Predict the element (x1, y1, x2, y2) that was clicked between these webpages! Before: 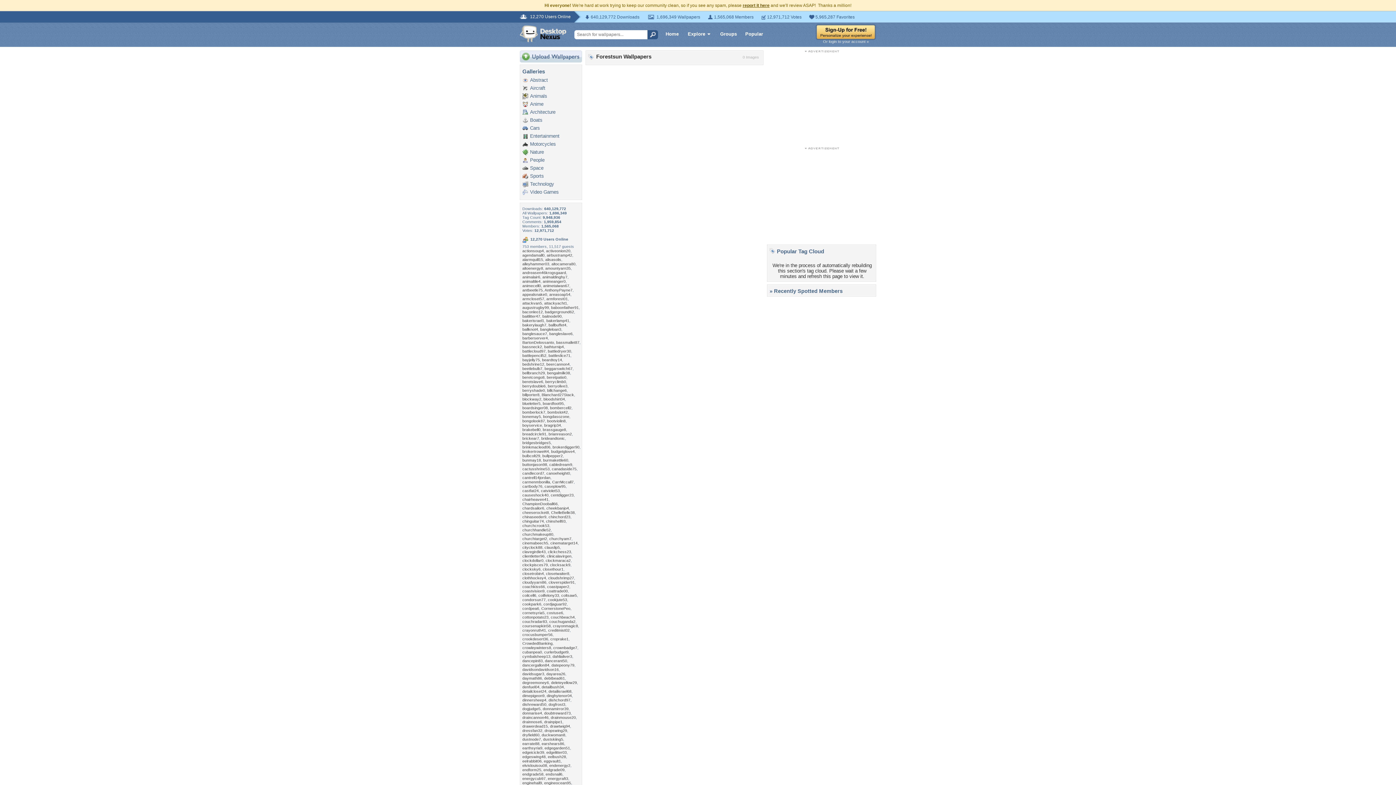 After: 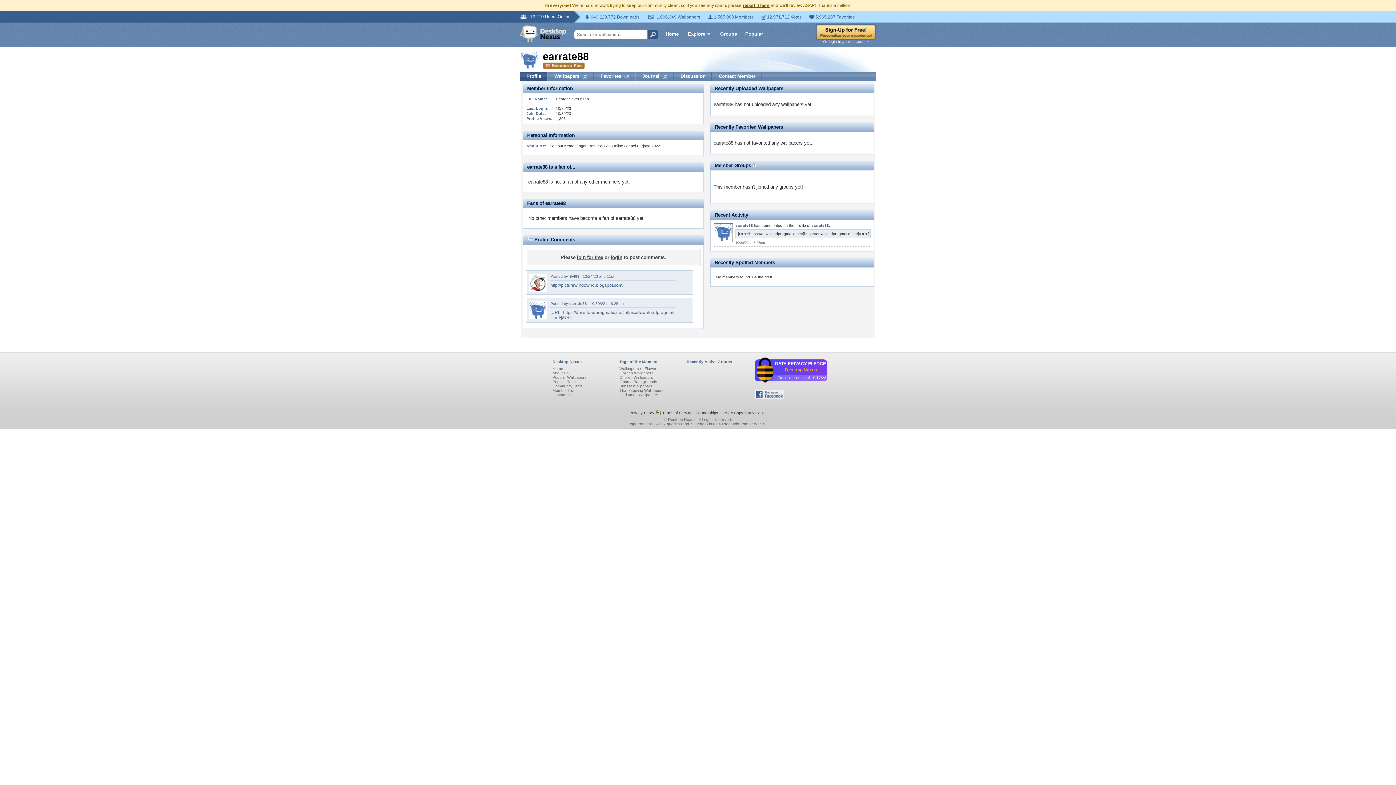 Action: bbox: (522, 741, 539, 746) label: earrate88